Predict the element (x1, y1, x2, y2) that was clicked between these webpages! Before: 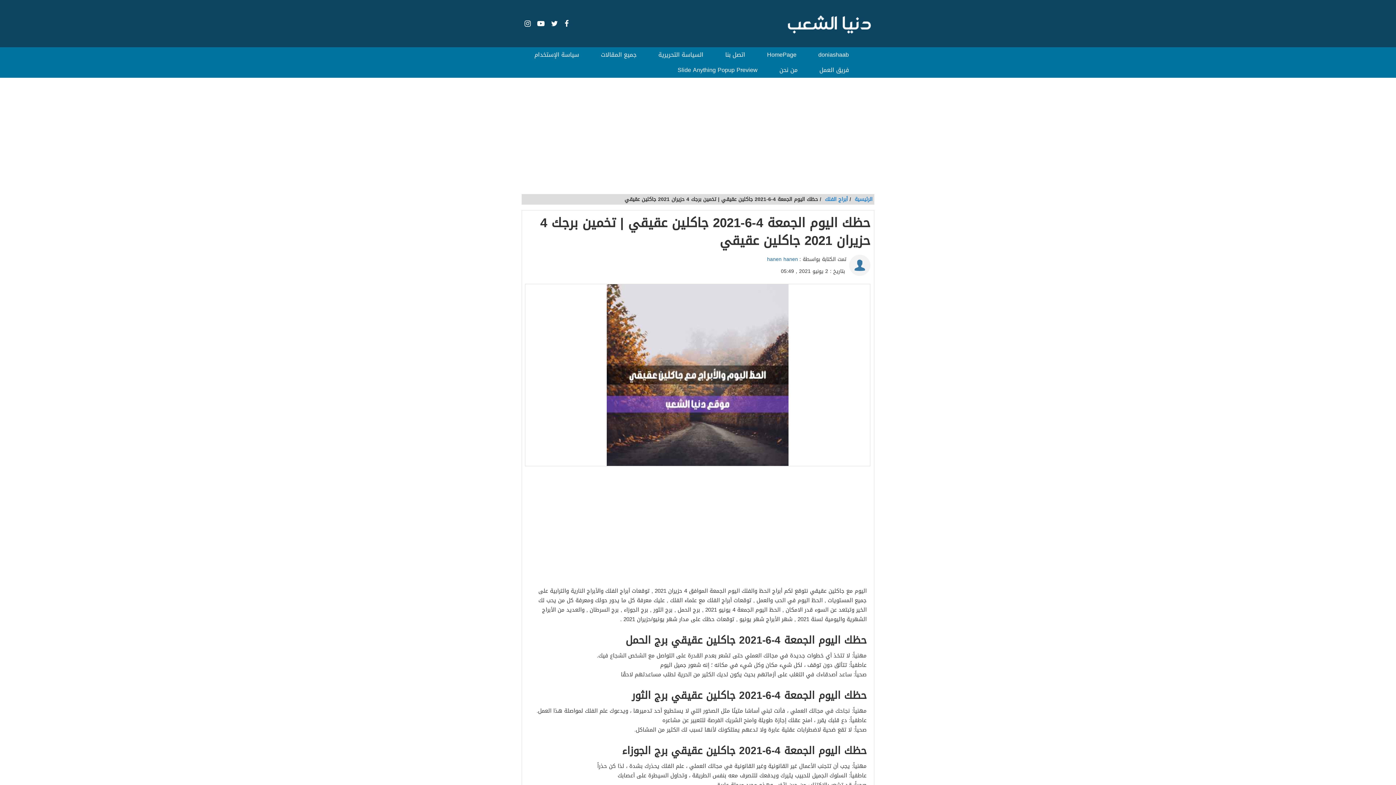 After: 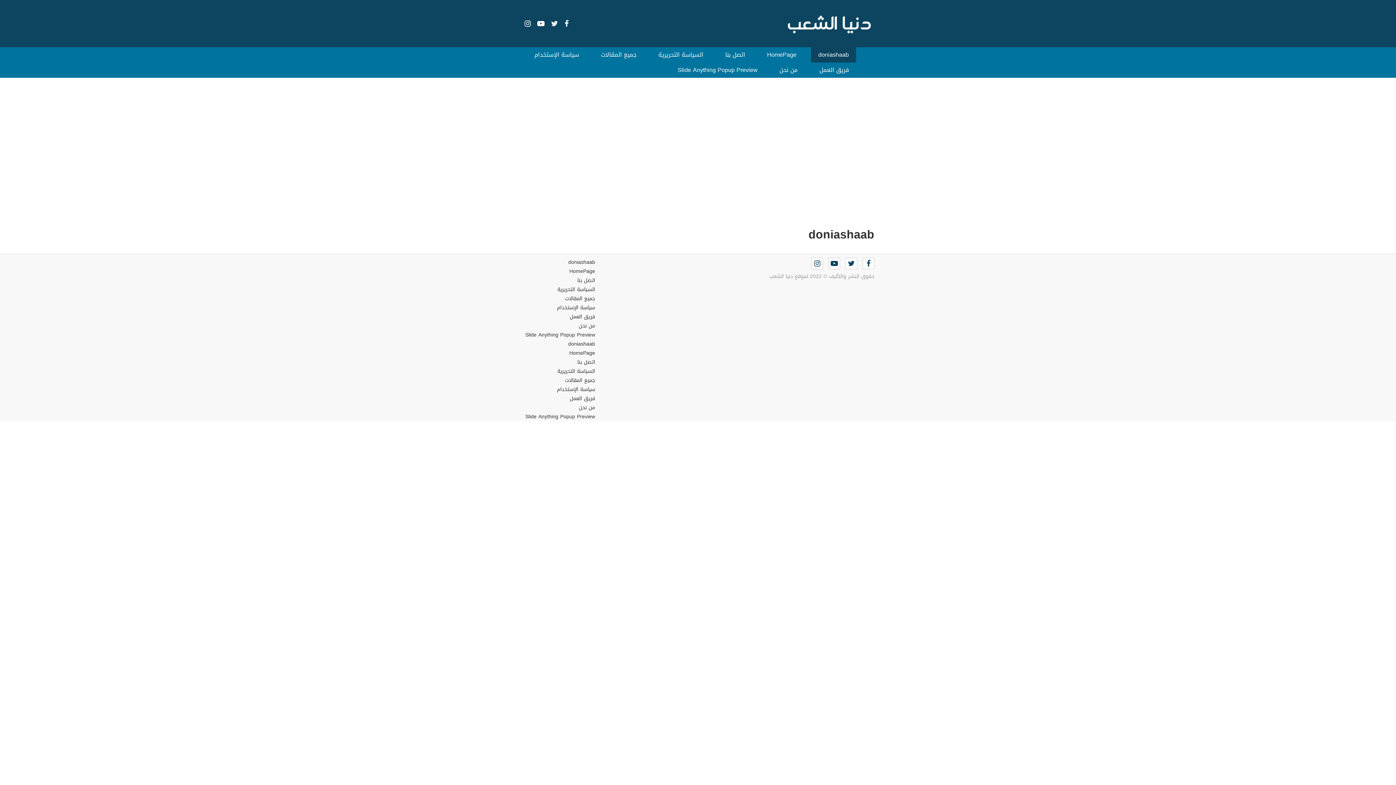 Action: bbox: (811, 47, 856, 62) label: doniashaab